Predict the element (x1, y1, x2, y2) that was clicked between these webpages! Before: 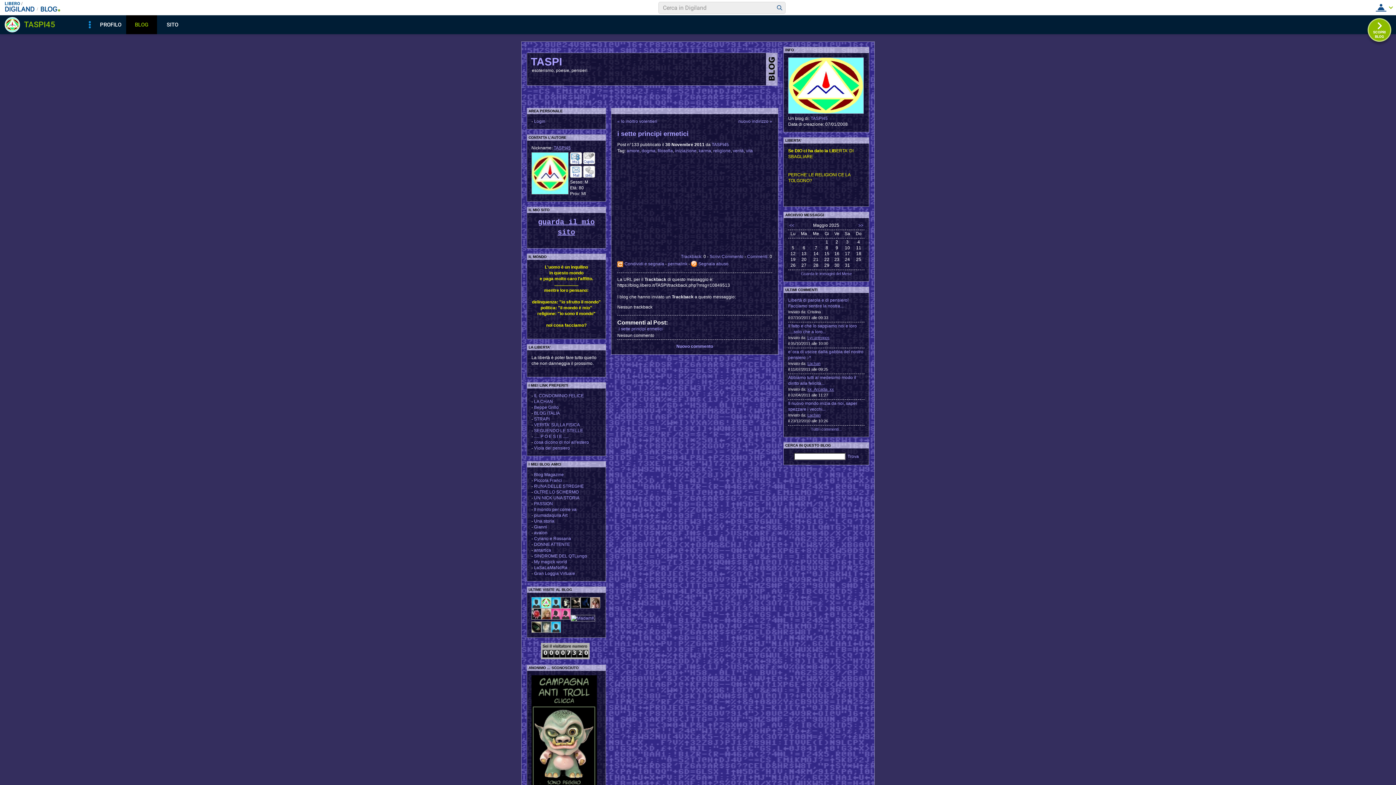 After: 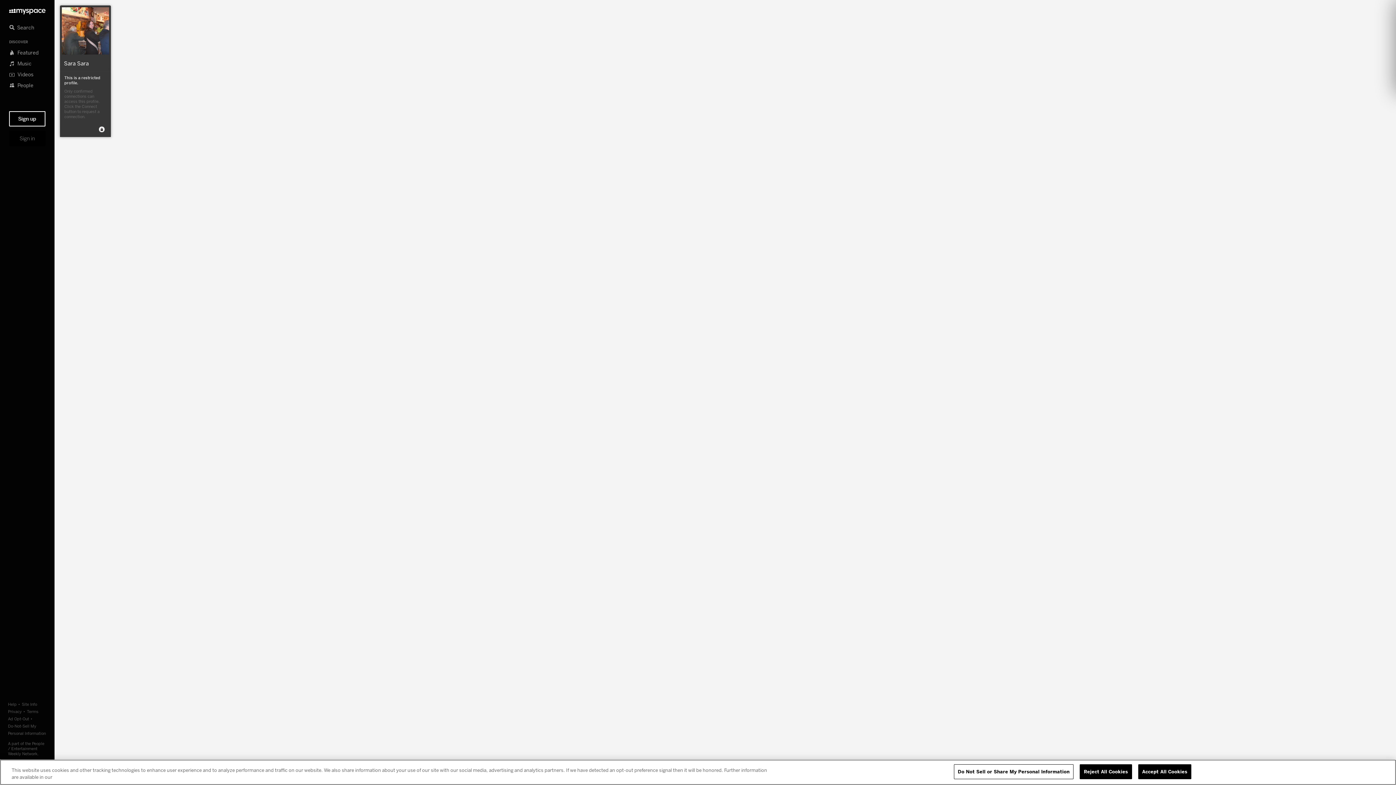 Action: bbox: (534, 416, 549, 421) label: STRAPI